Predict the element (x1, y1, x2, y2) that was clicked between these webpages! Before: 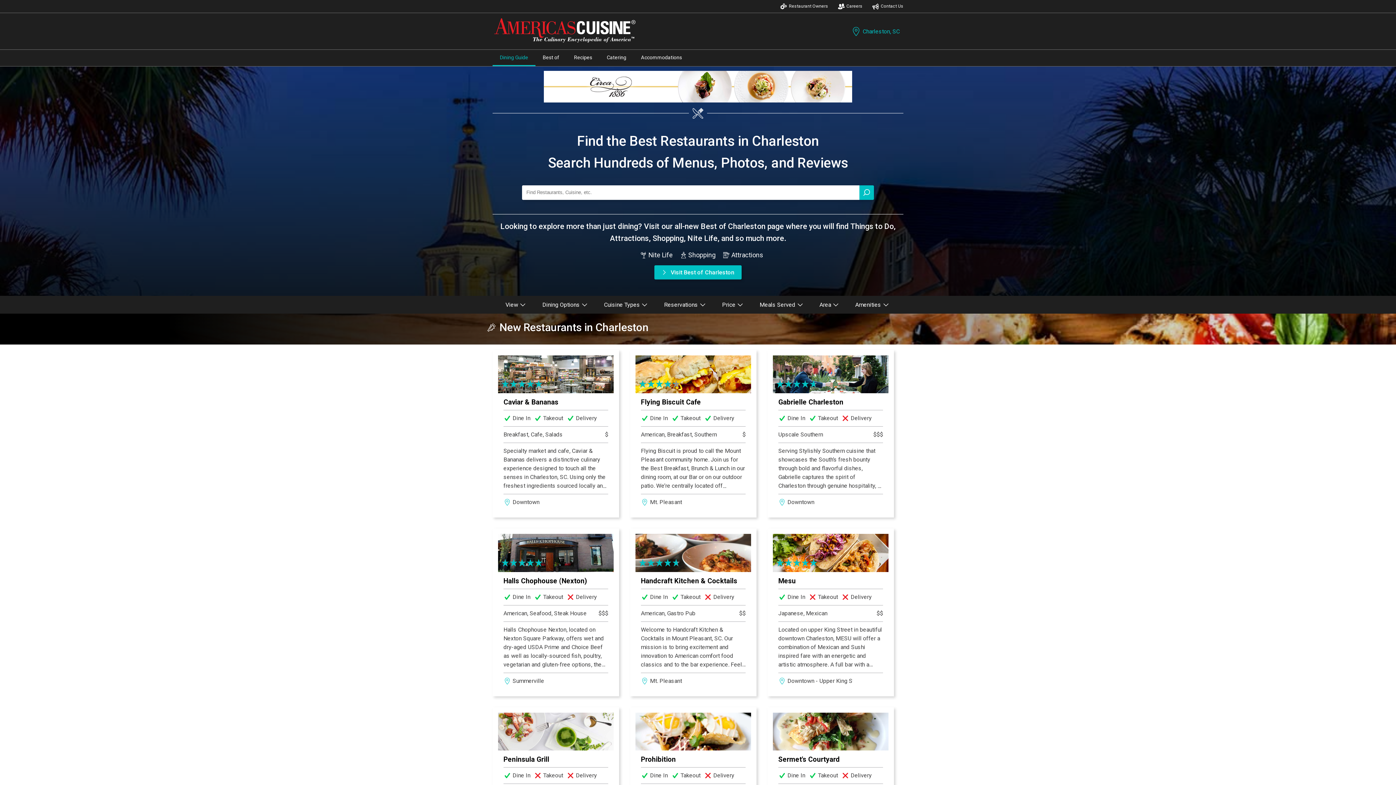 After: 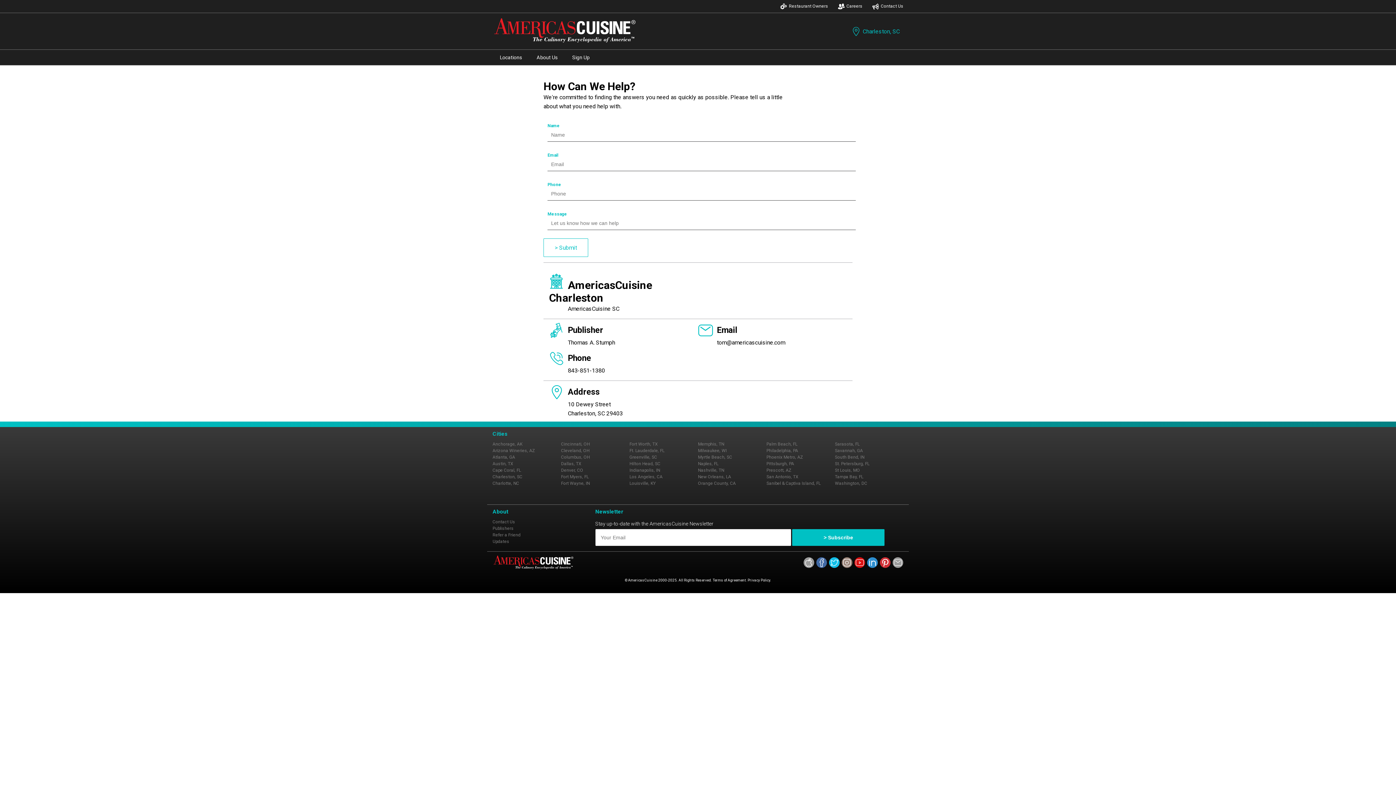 Action: bbox: (872, 2, 903, 9) label: Contact Us